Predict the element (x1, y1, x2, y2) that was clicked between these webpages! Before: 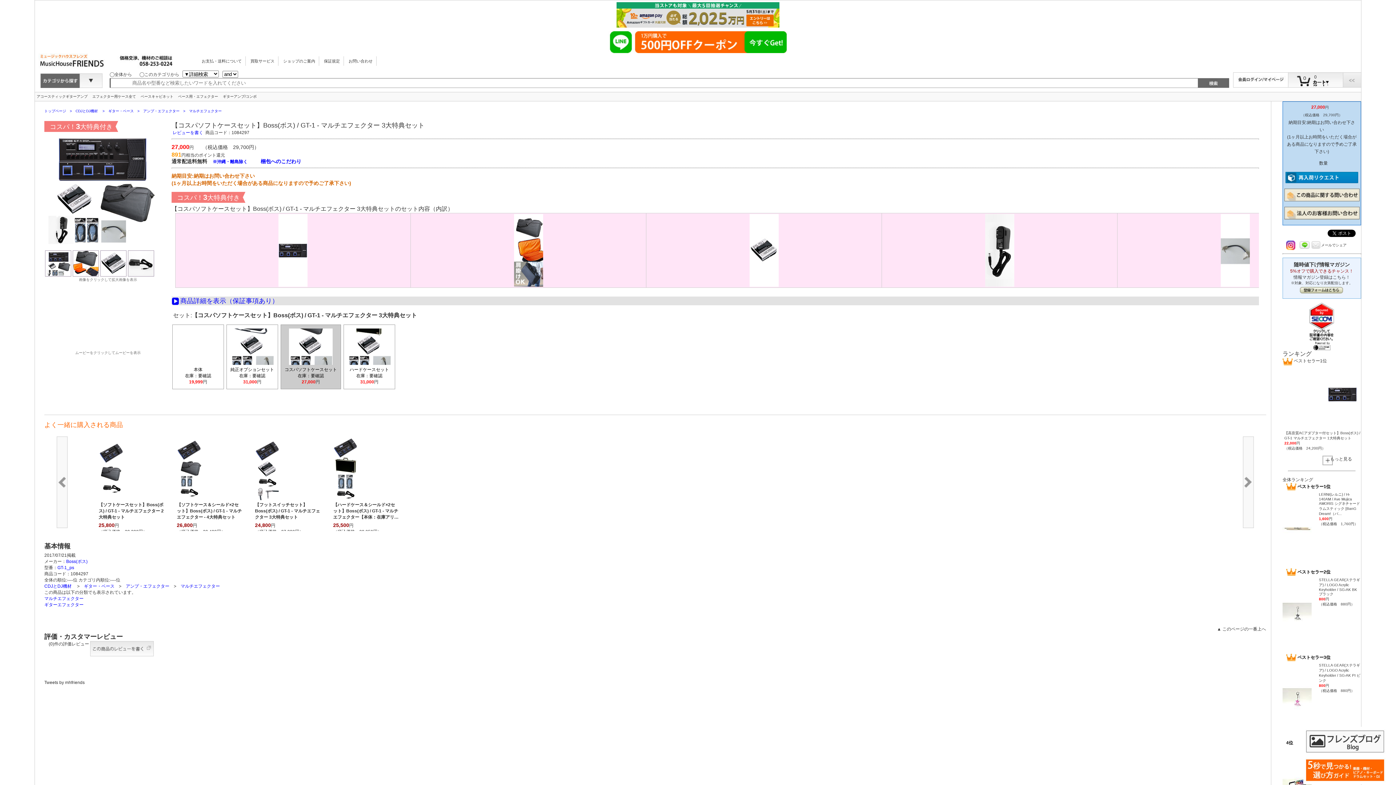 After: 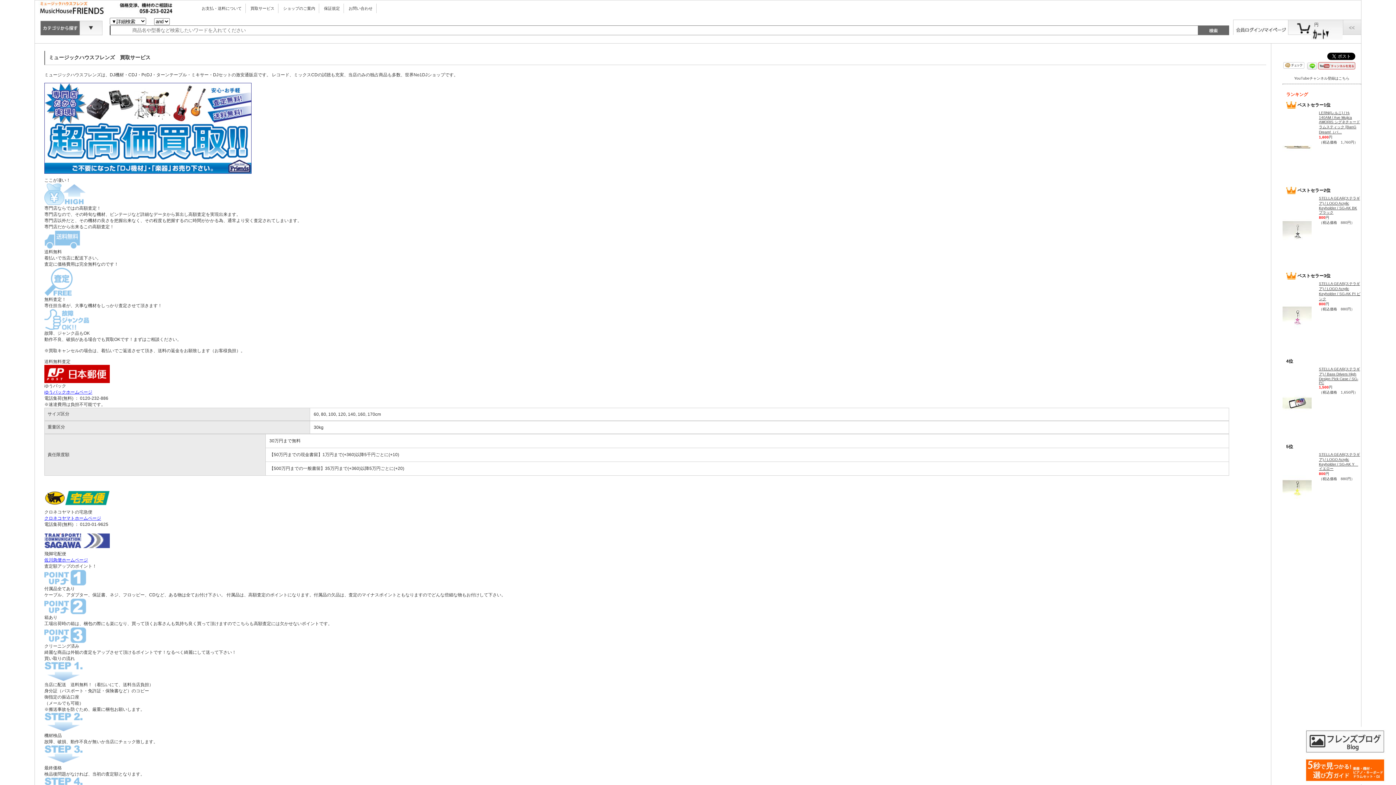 Action: bbox: (250, 58, 274, 63) label: 買取サービス